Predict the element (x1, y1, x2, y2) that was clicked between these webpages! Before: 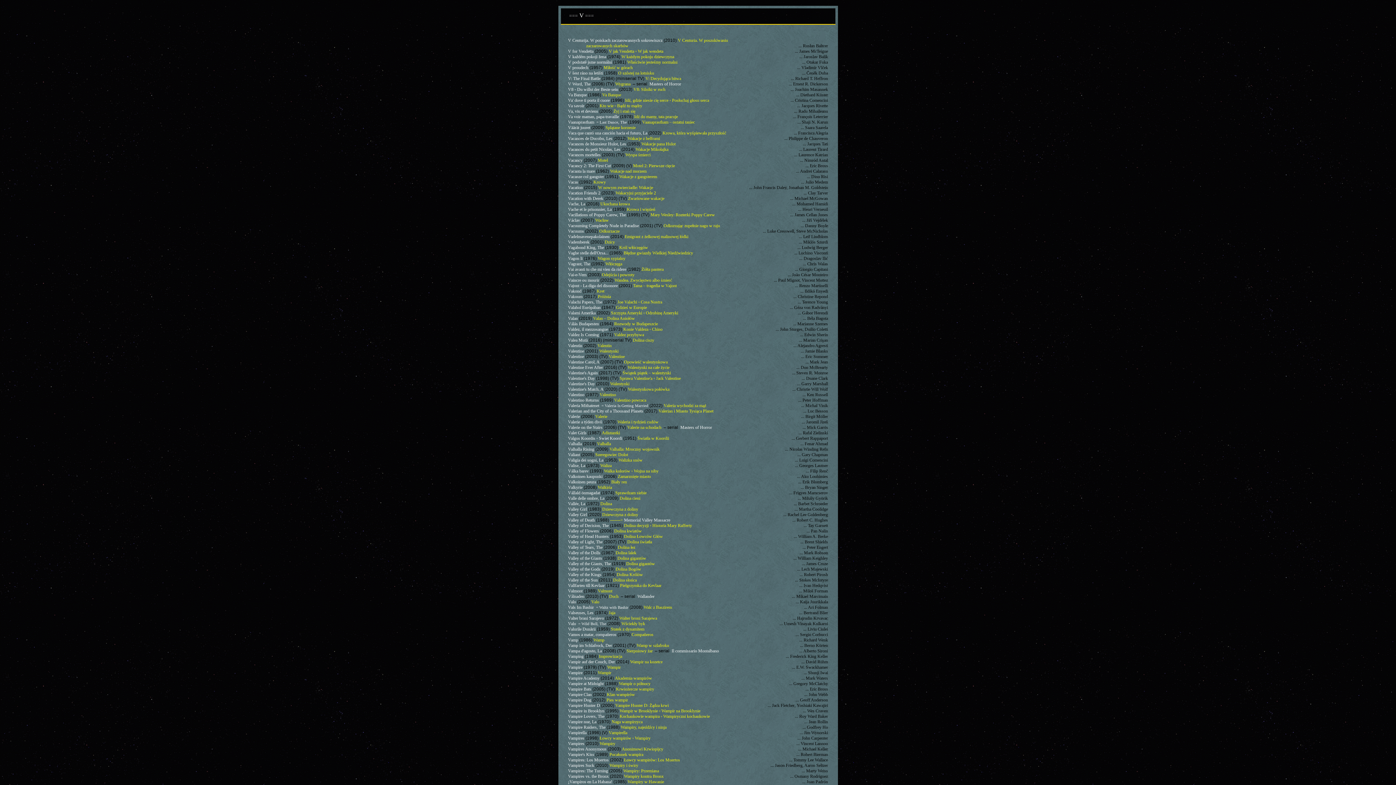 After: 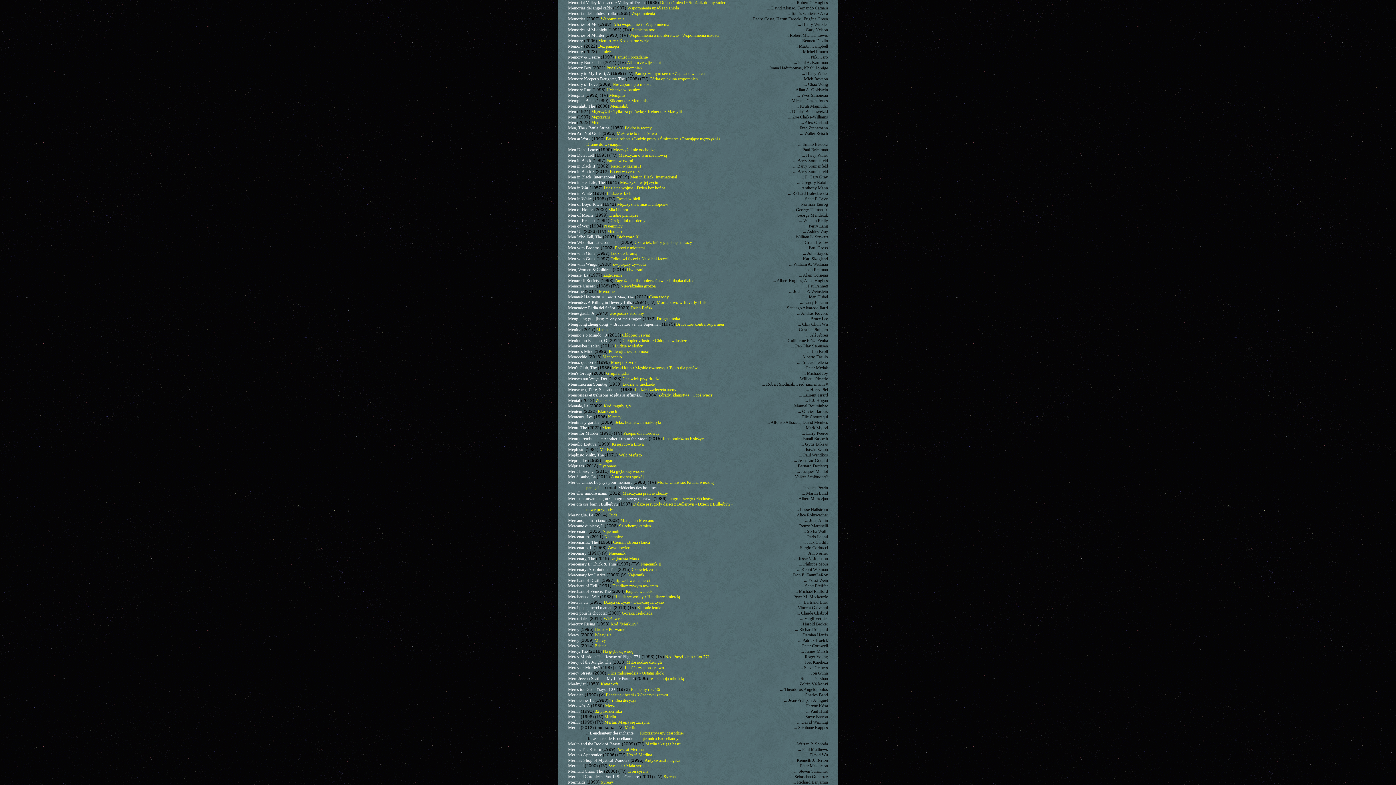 Action: bbox: (624, 517, 670, 522) label: Memorial Valley Massacre